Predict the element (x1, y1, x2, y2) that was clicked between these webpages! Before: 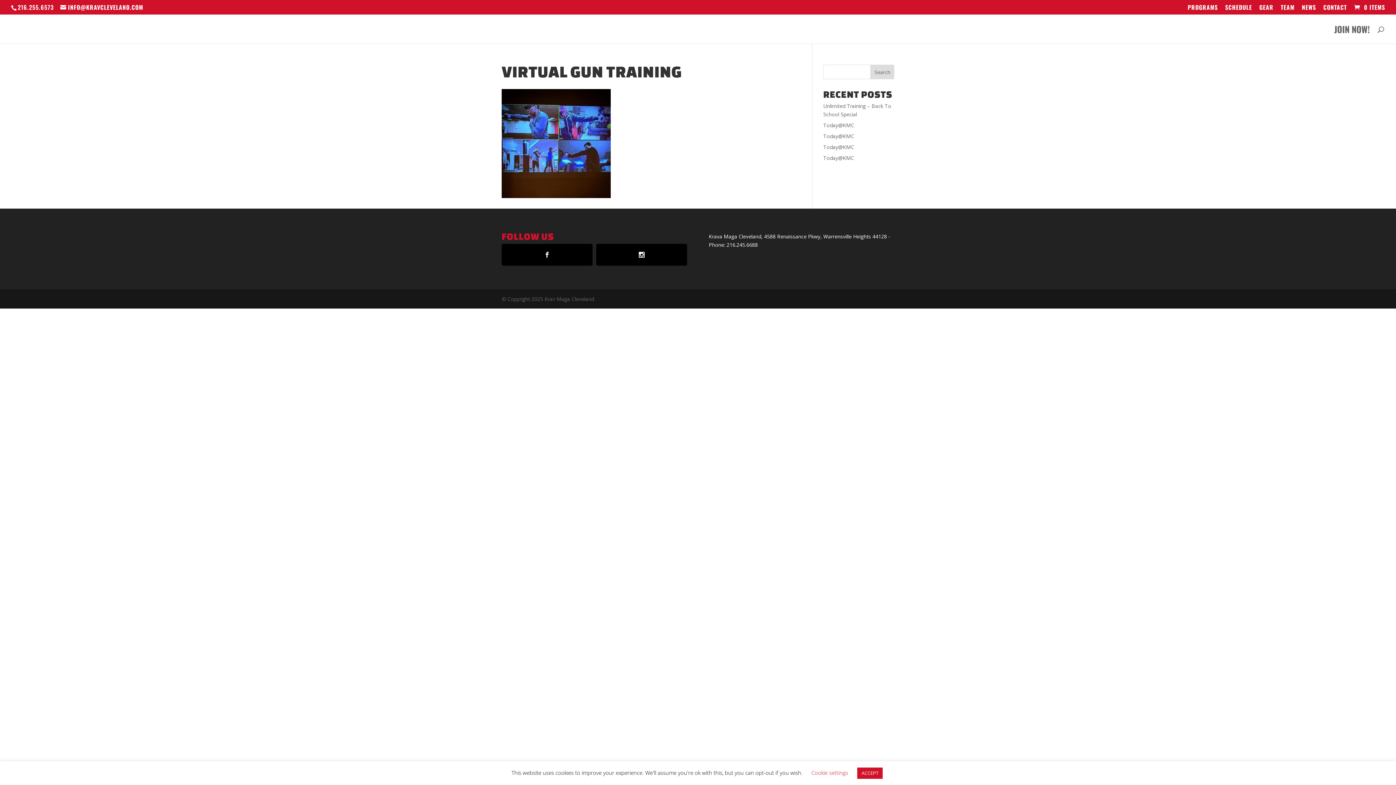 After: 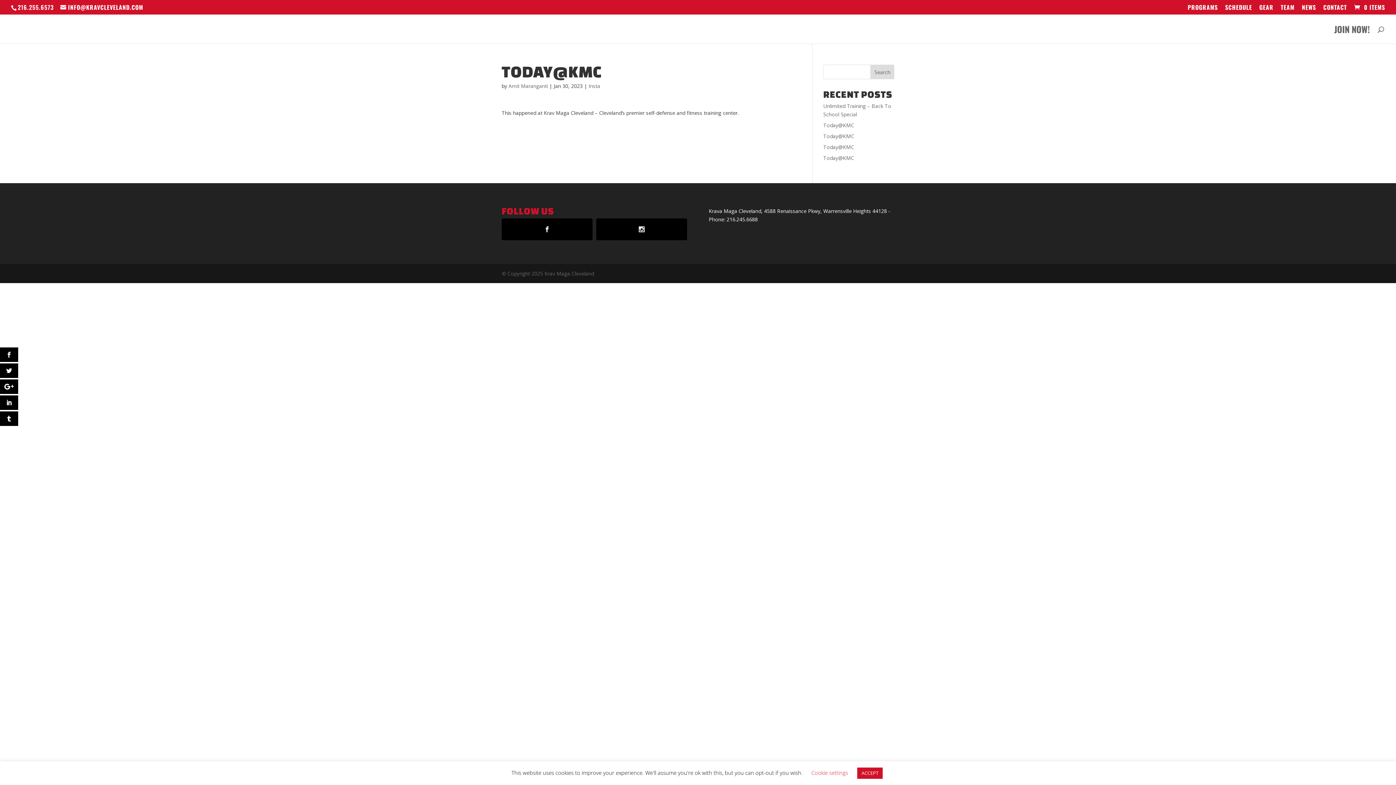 Action: bbox: (823, 121, 854, 128) label: Today@KMC